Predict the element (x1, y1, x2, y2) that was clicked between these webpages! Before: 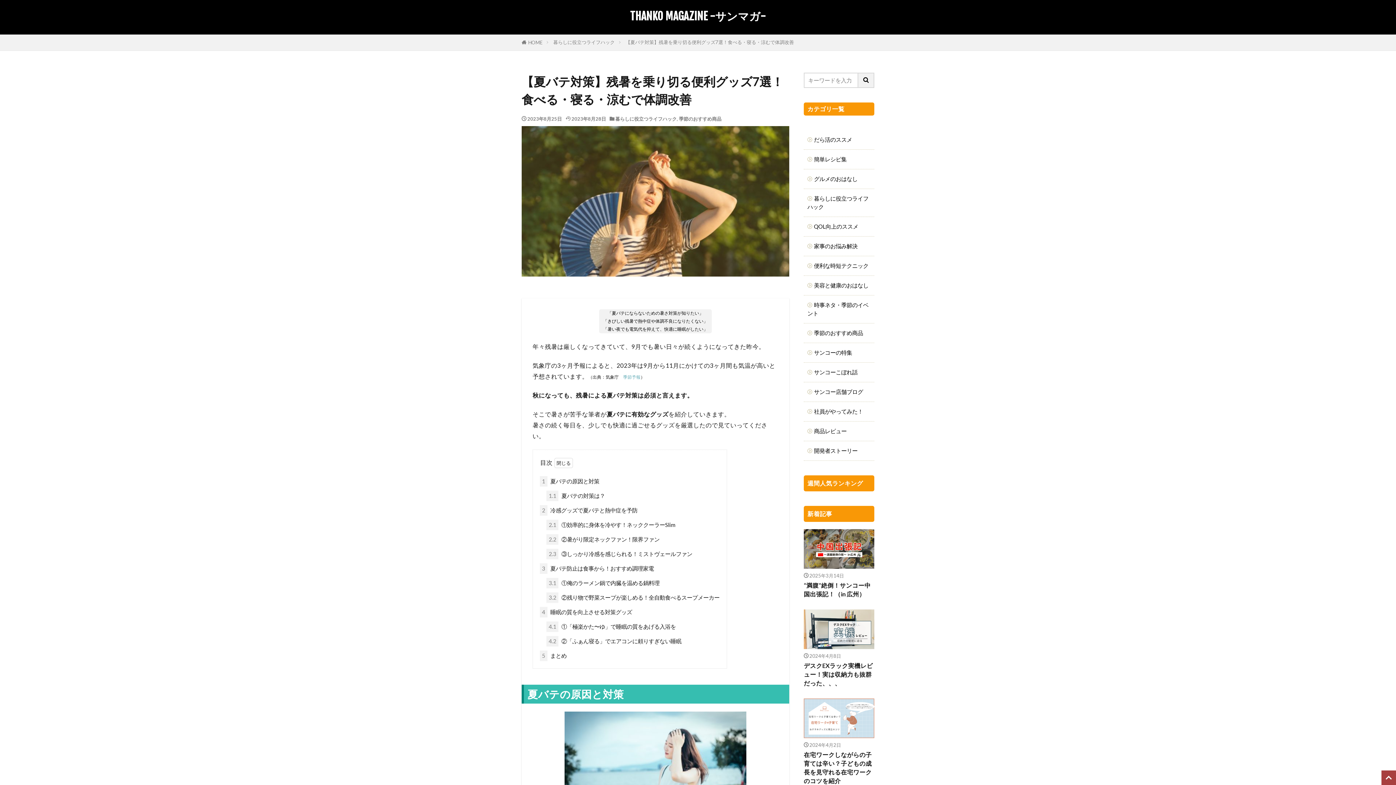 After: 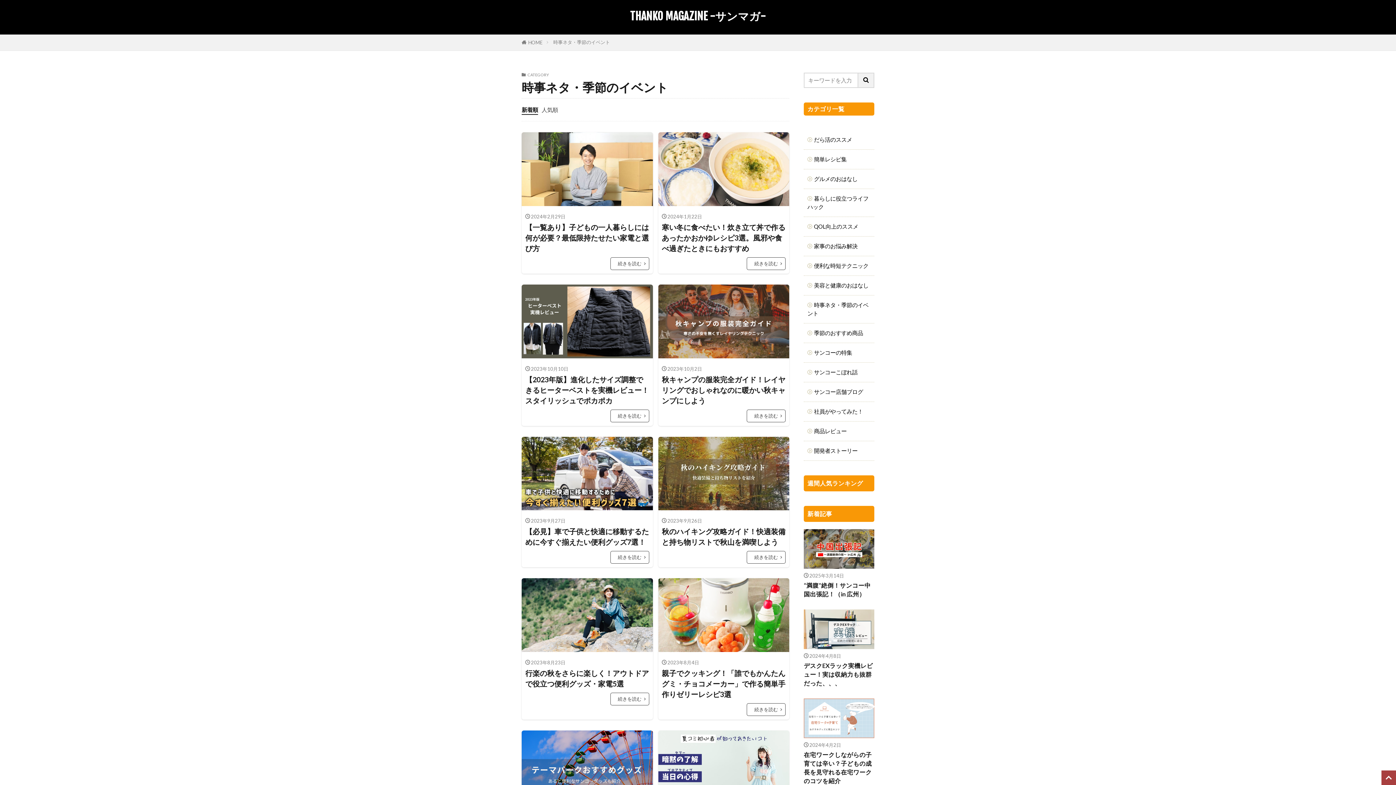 Action: bbox: (804, 295, 874, 323) label: 時事ネタ・季節のイベント